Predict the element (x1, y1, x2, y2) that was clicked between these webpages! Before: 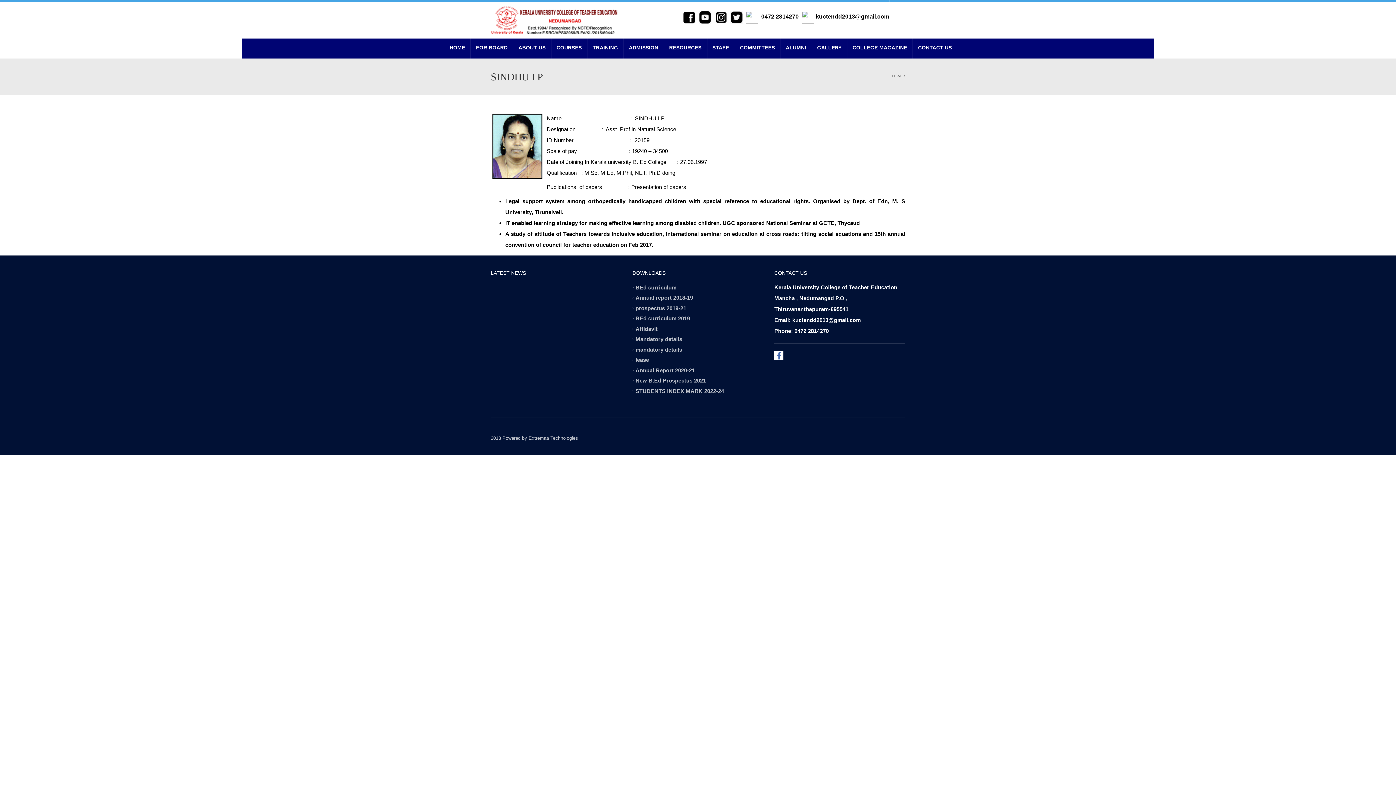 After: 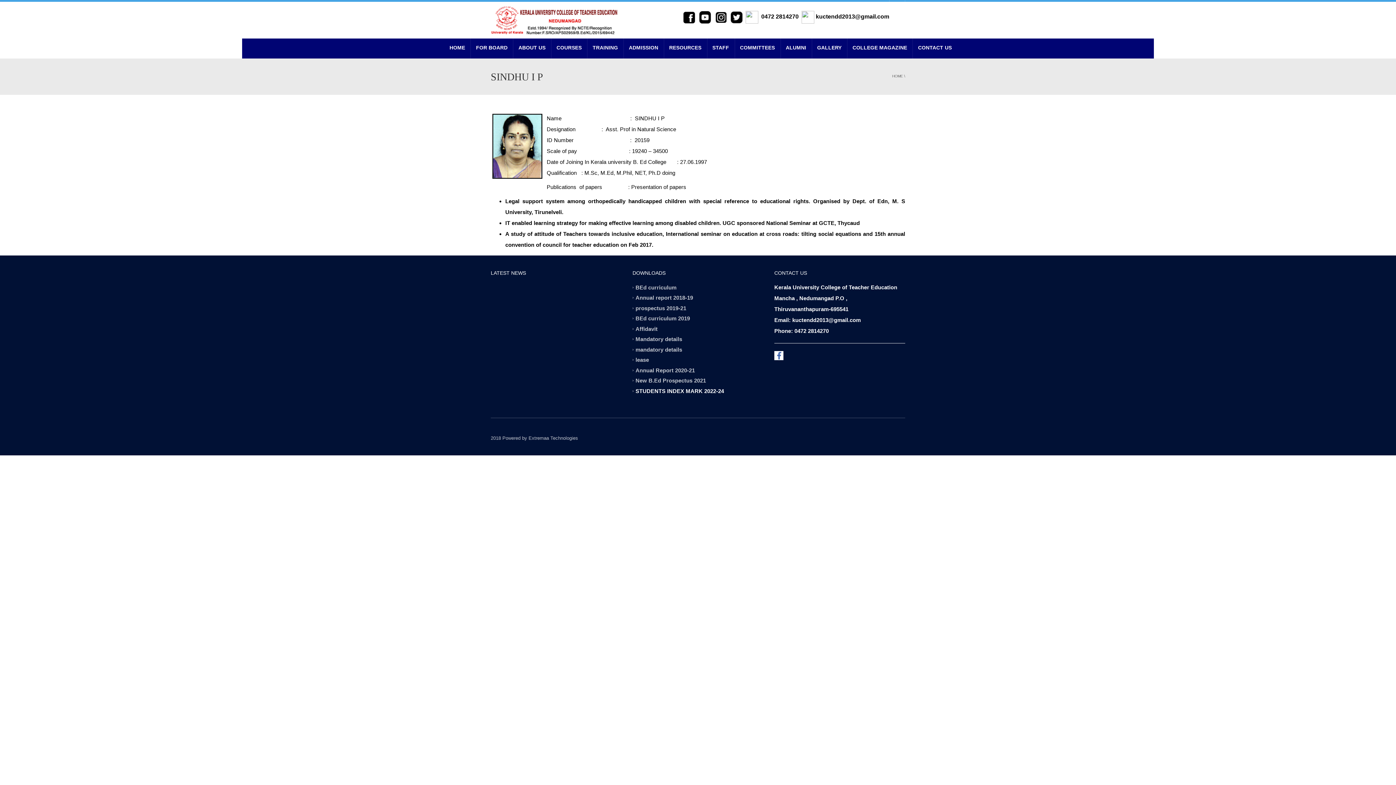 Action: bbox: (635, 388, 724, 394) label: STUDENTS INDEX MARK 2022-24